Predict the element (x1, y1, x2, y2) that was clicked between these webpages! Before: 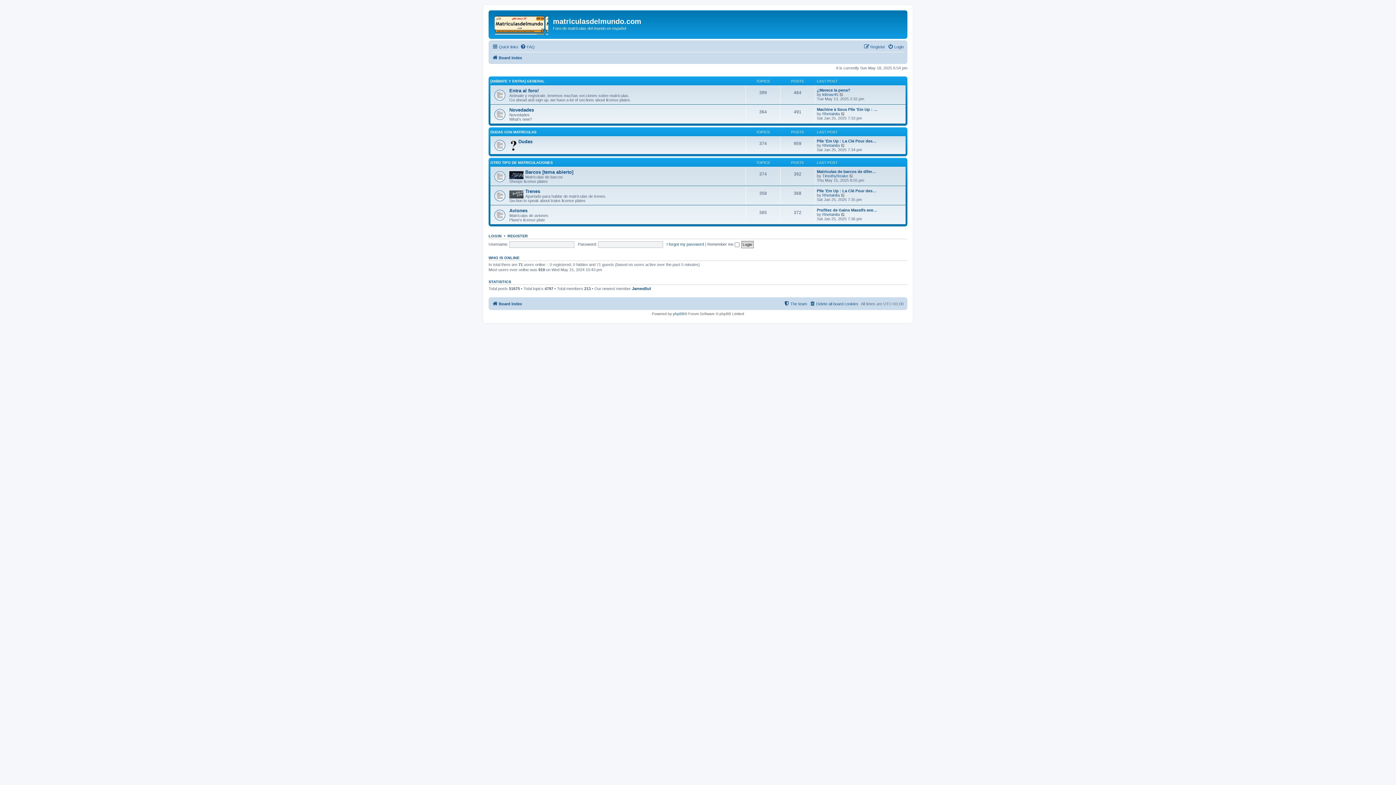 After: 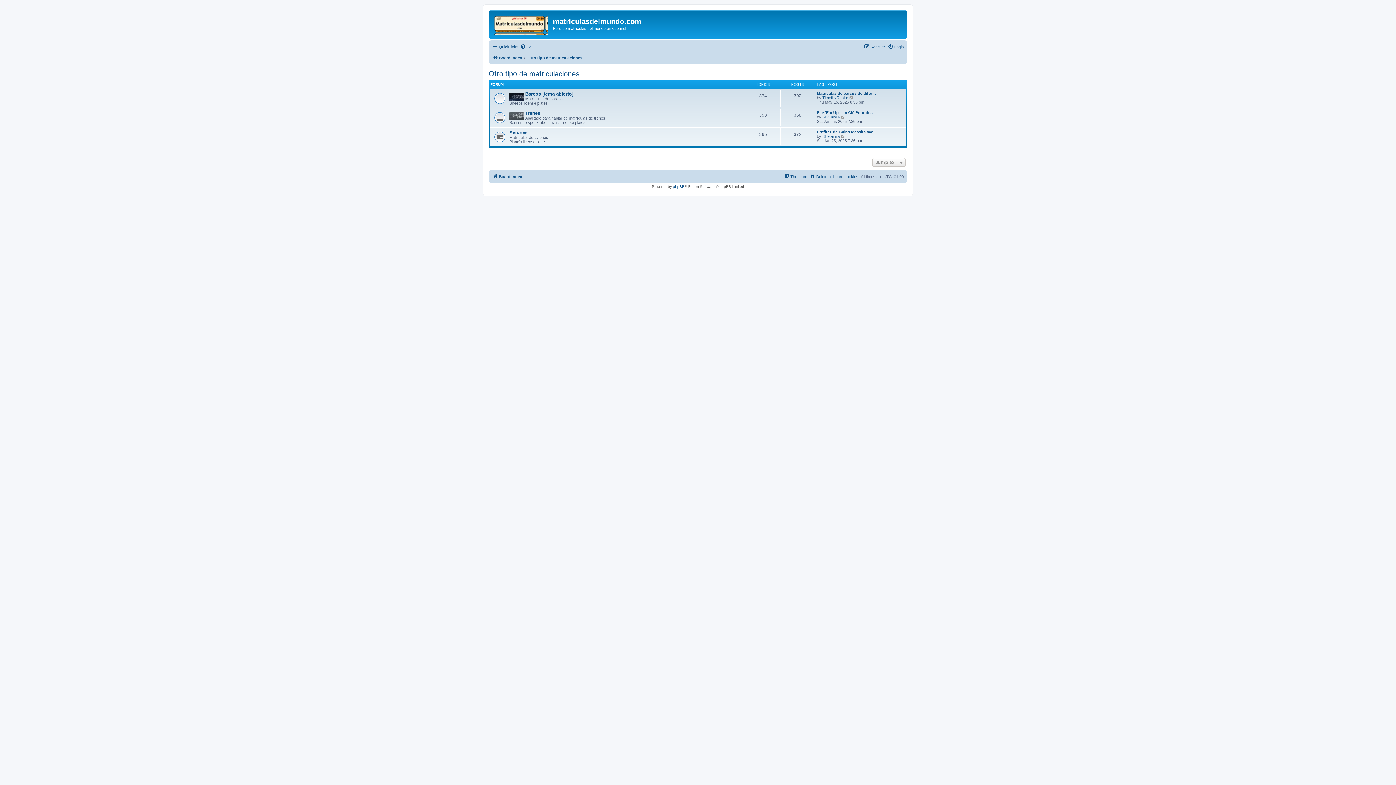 Action: bbox: (490, 160, 553, 164) label: OTRO TIPO DE MATRICULACIONES